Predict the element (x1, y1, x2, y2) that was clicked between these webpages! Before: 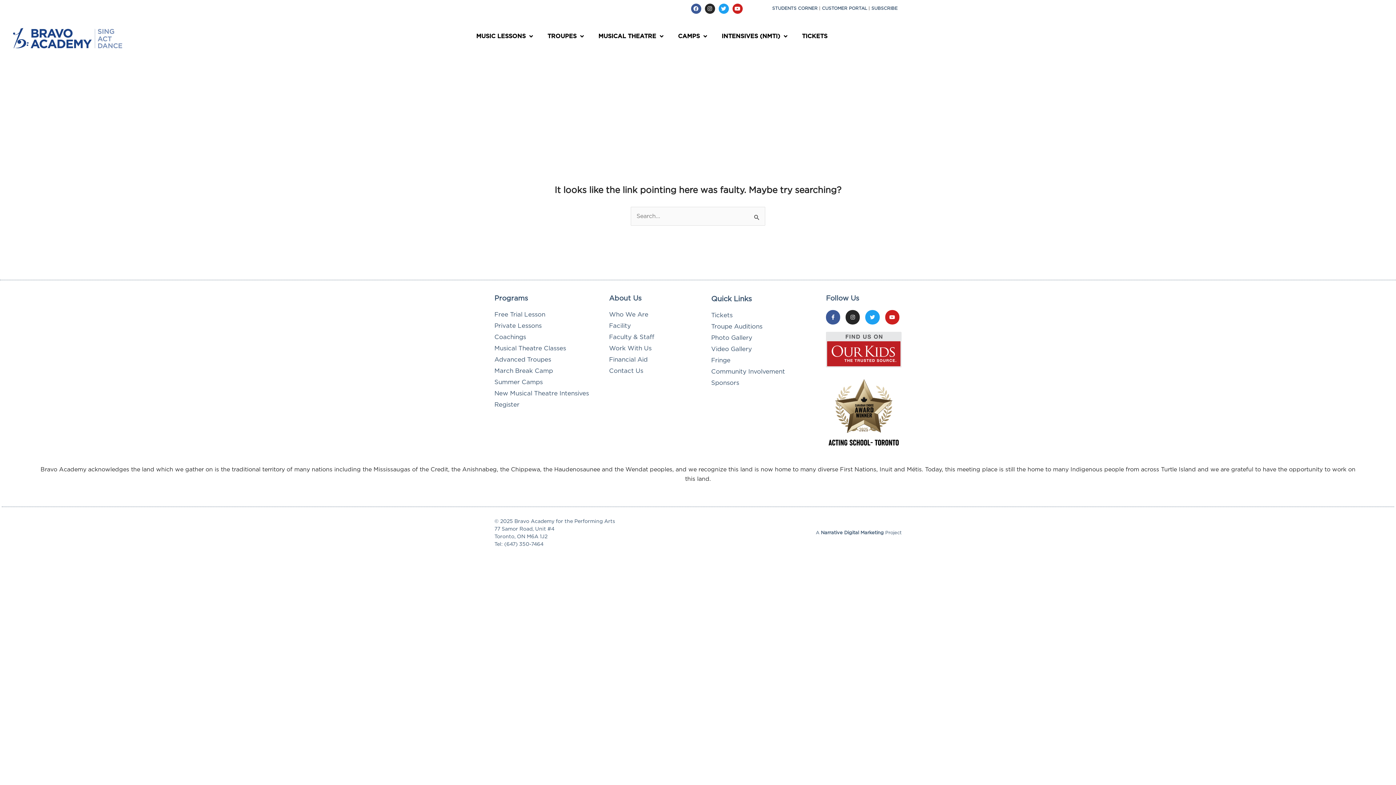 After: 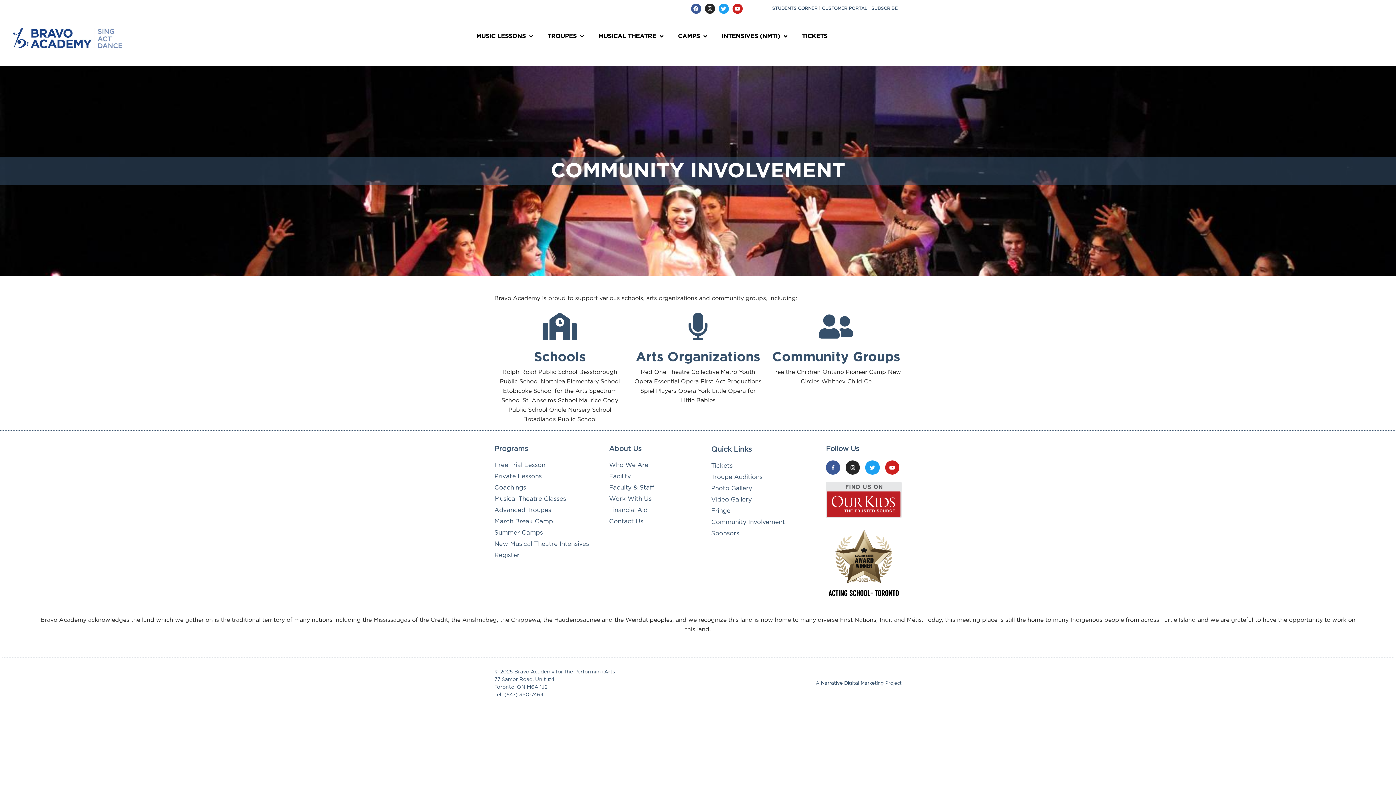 Action: label: Community Involvement bbox: (711, 367, 798, 376)